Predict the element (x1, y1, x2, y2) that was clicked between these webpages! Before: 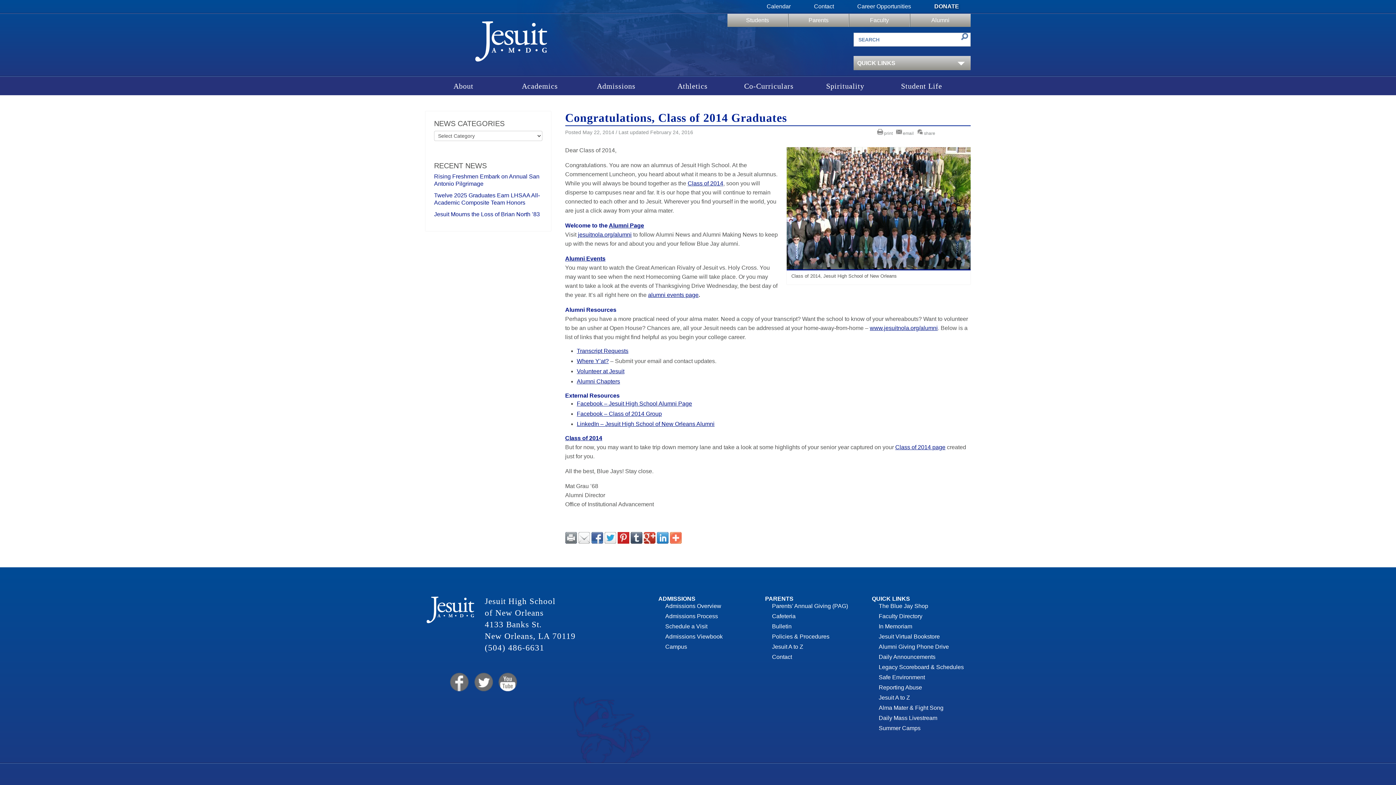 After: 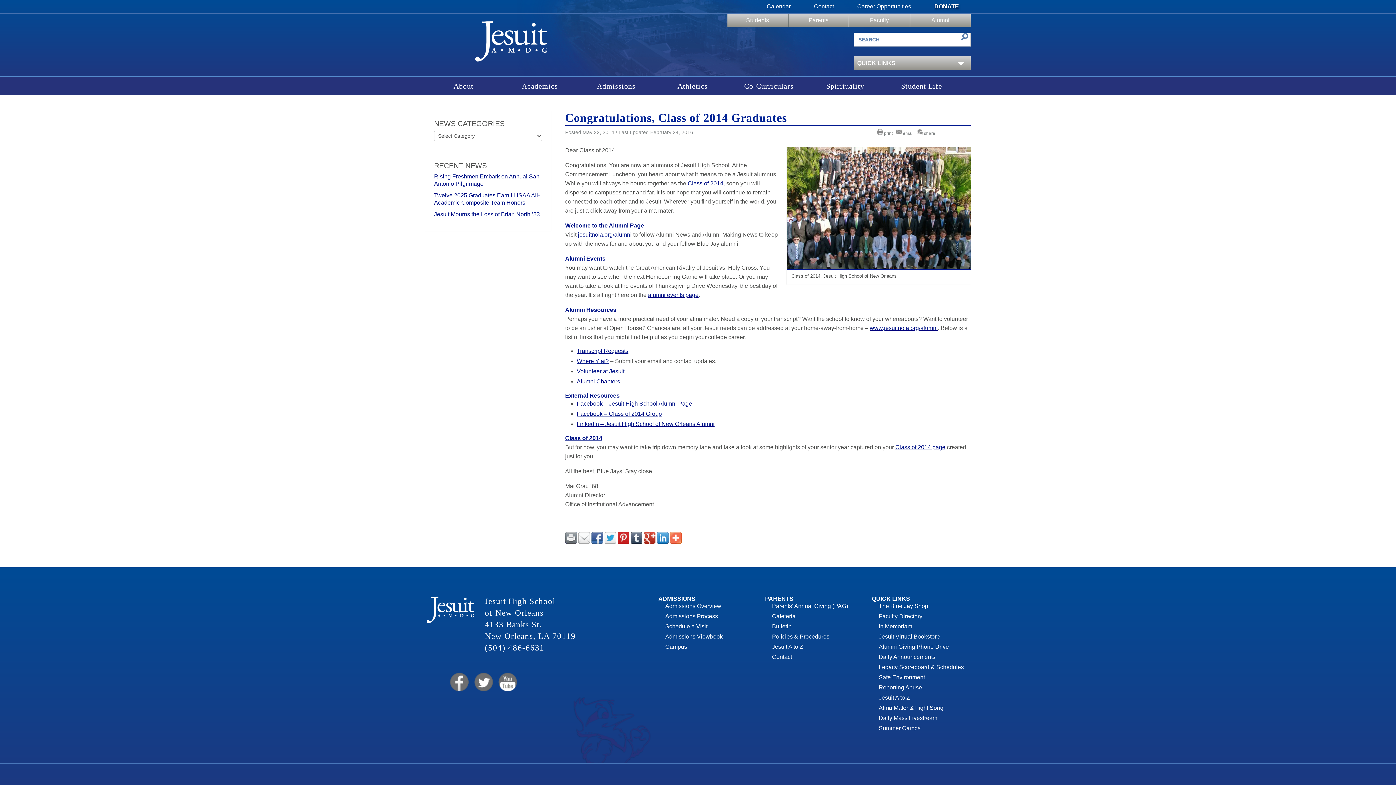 Action: bbox: (877, 130, 894, 136) label:  print